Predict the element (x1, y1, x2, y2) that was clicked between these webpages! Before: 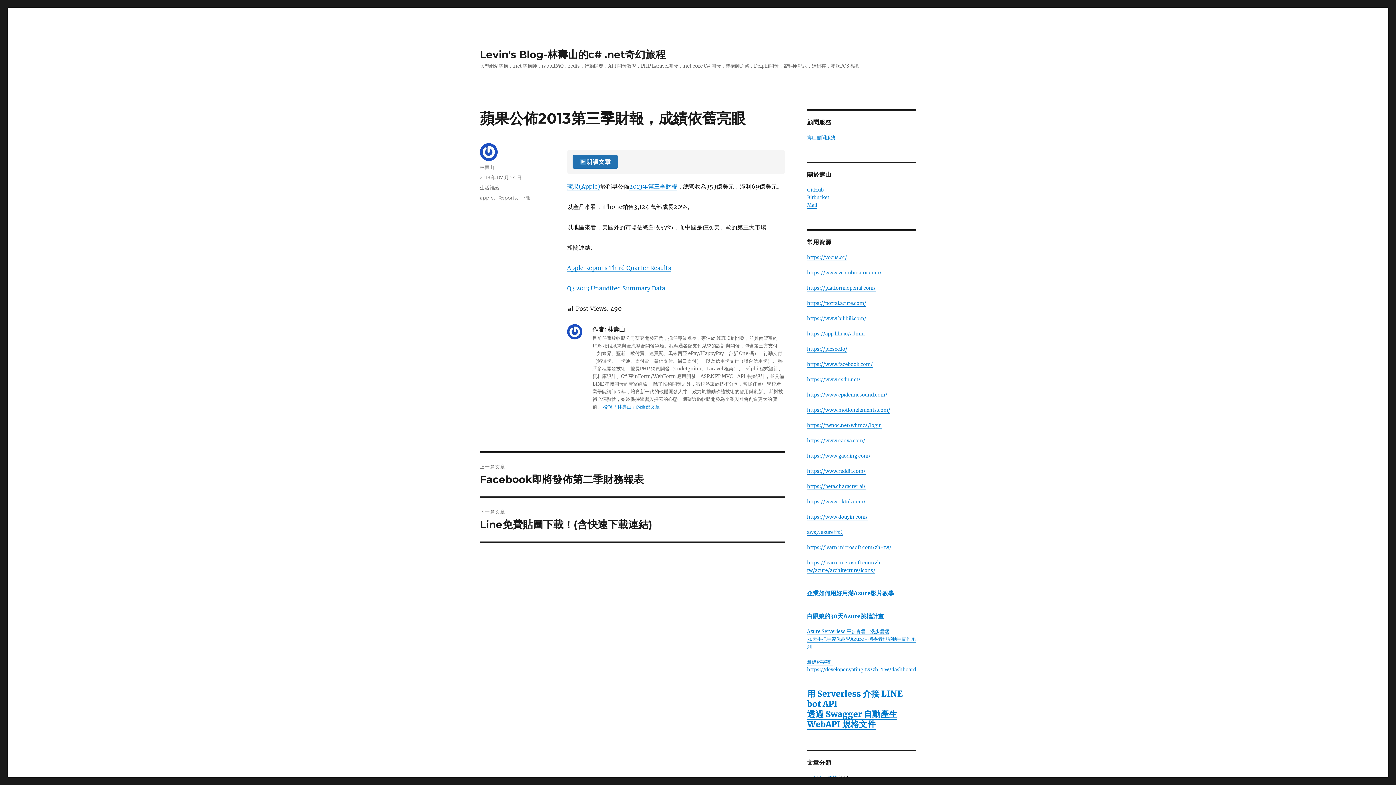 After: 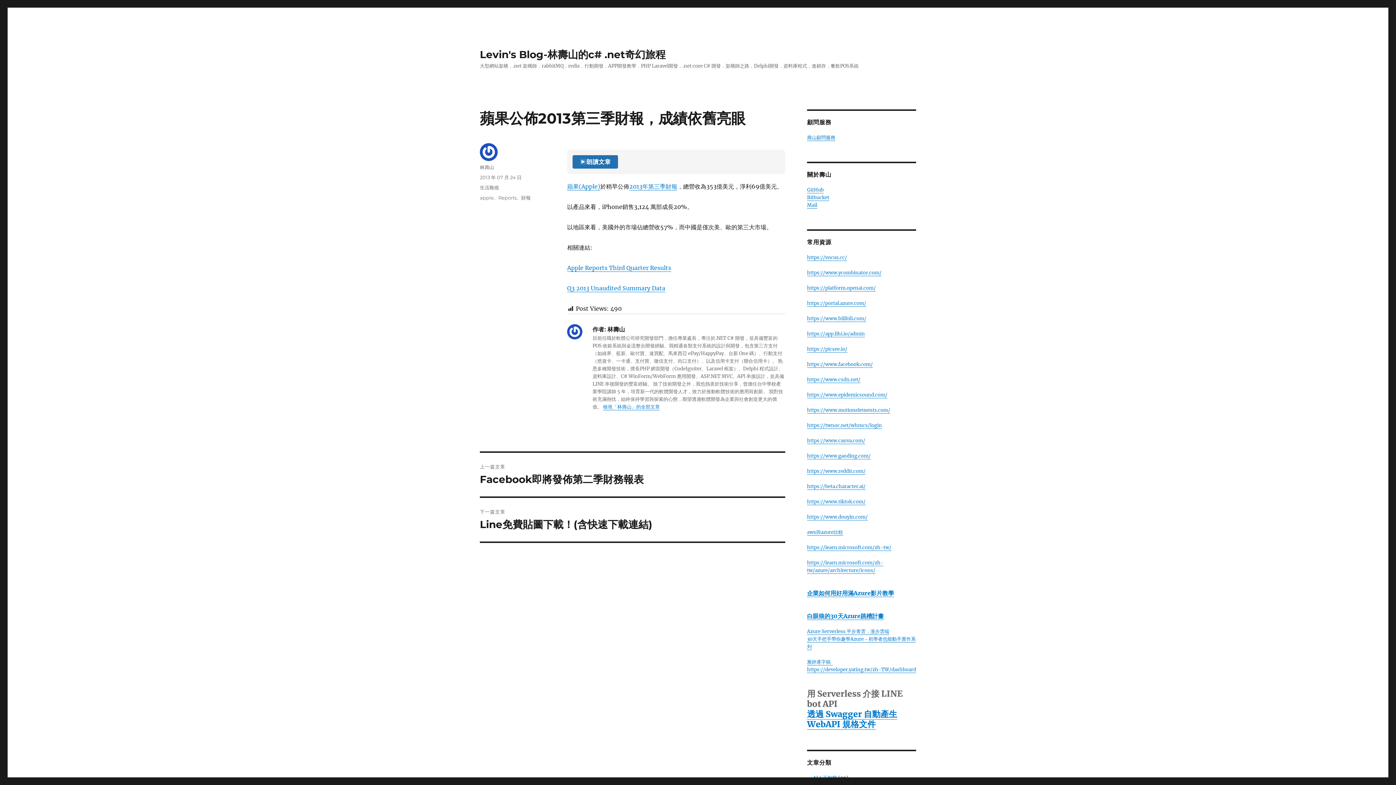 Action: bbox: (807, 688, 902, 709) label: 用 Serverless 介接 LINE bot API